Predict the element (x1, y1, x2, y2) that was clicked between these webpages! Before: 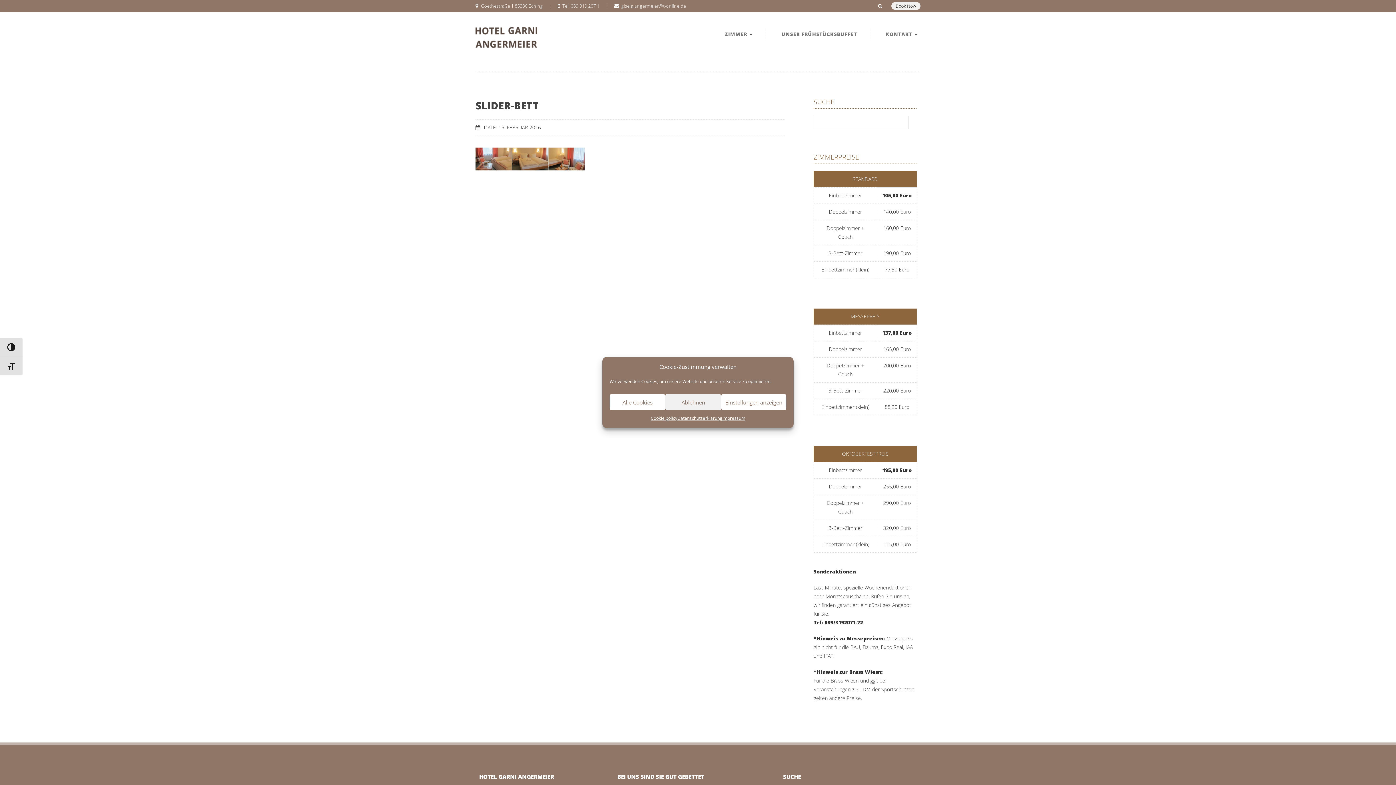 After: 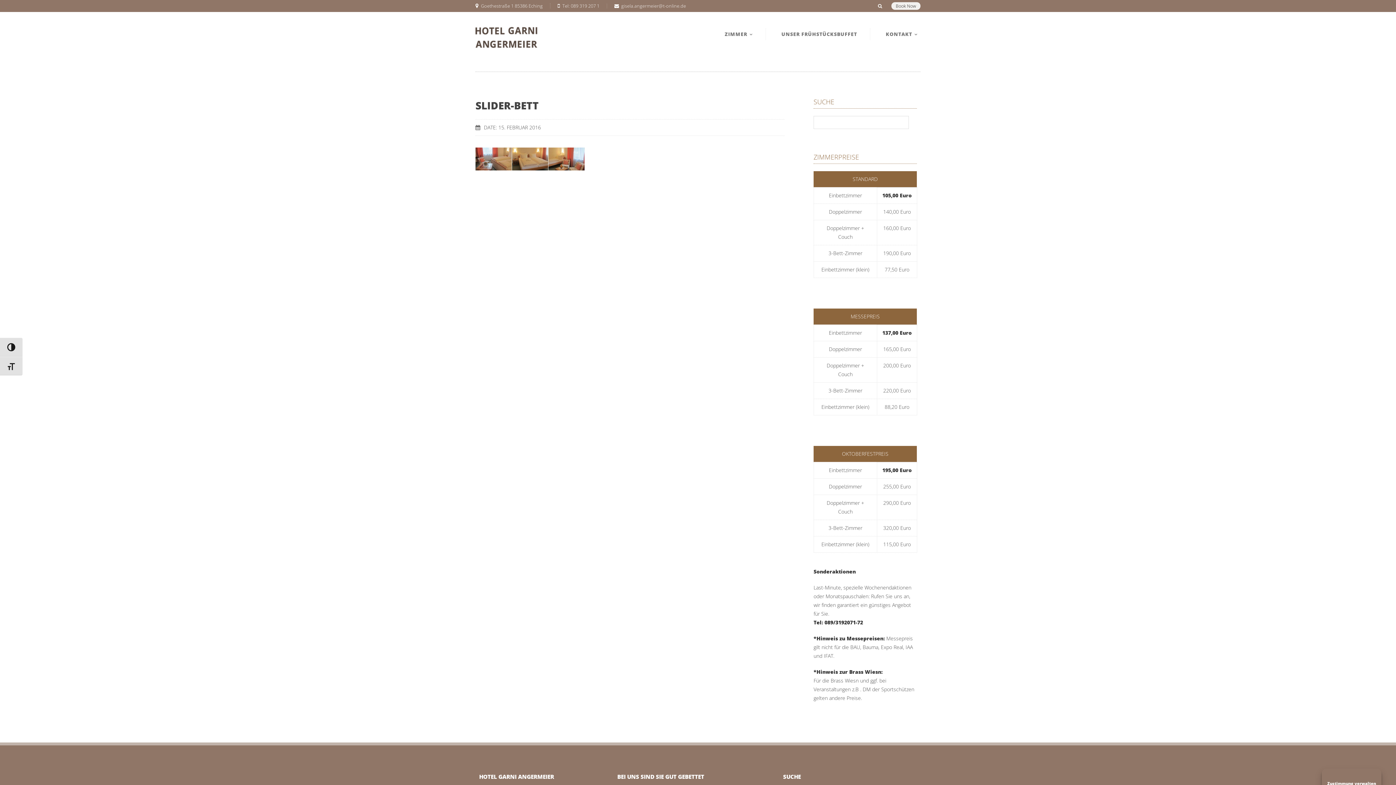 Action: label: Ablehnen bbox: (665, 394, 721, 410)